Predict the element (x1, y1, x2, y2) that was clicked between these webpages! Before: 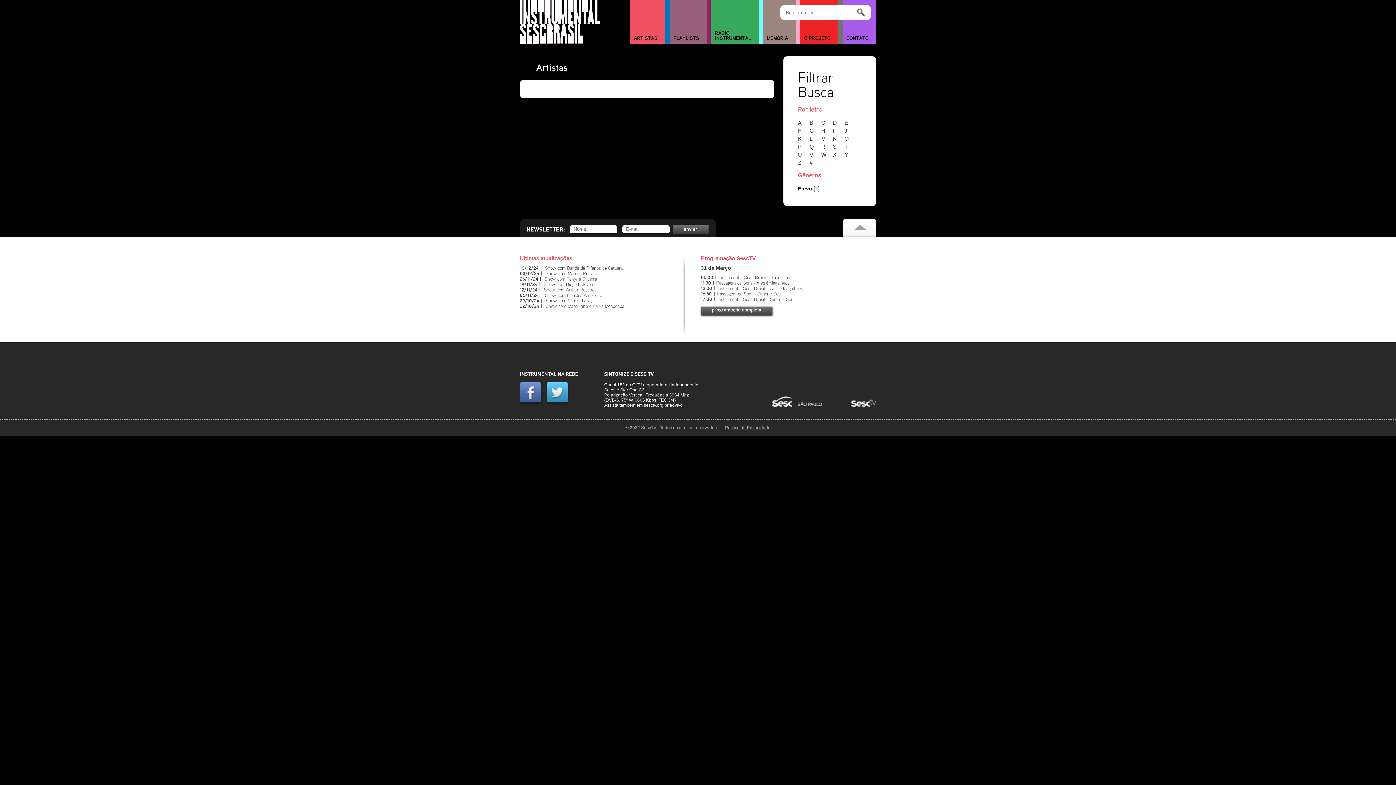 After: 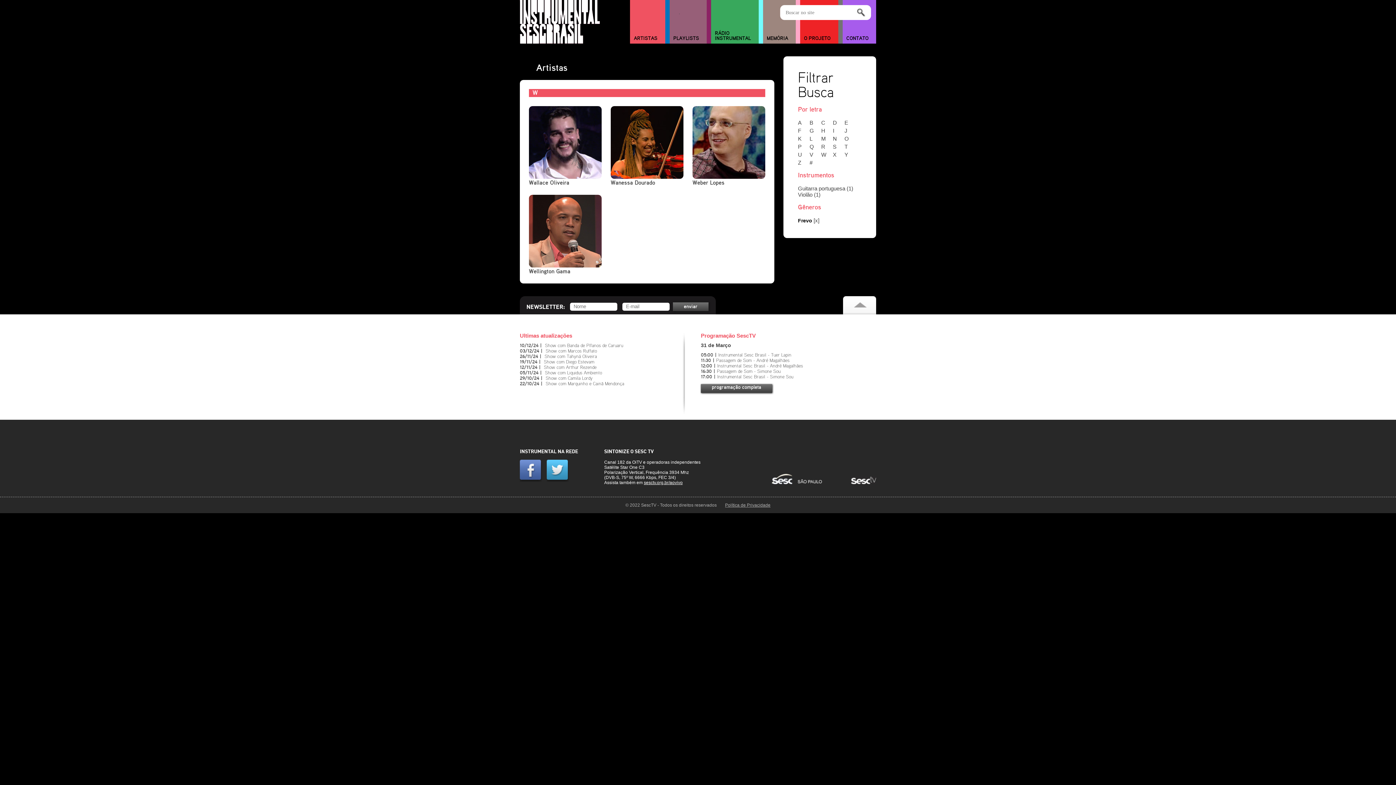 Action: bbox: (821, 151, 831, 157) label: W